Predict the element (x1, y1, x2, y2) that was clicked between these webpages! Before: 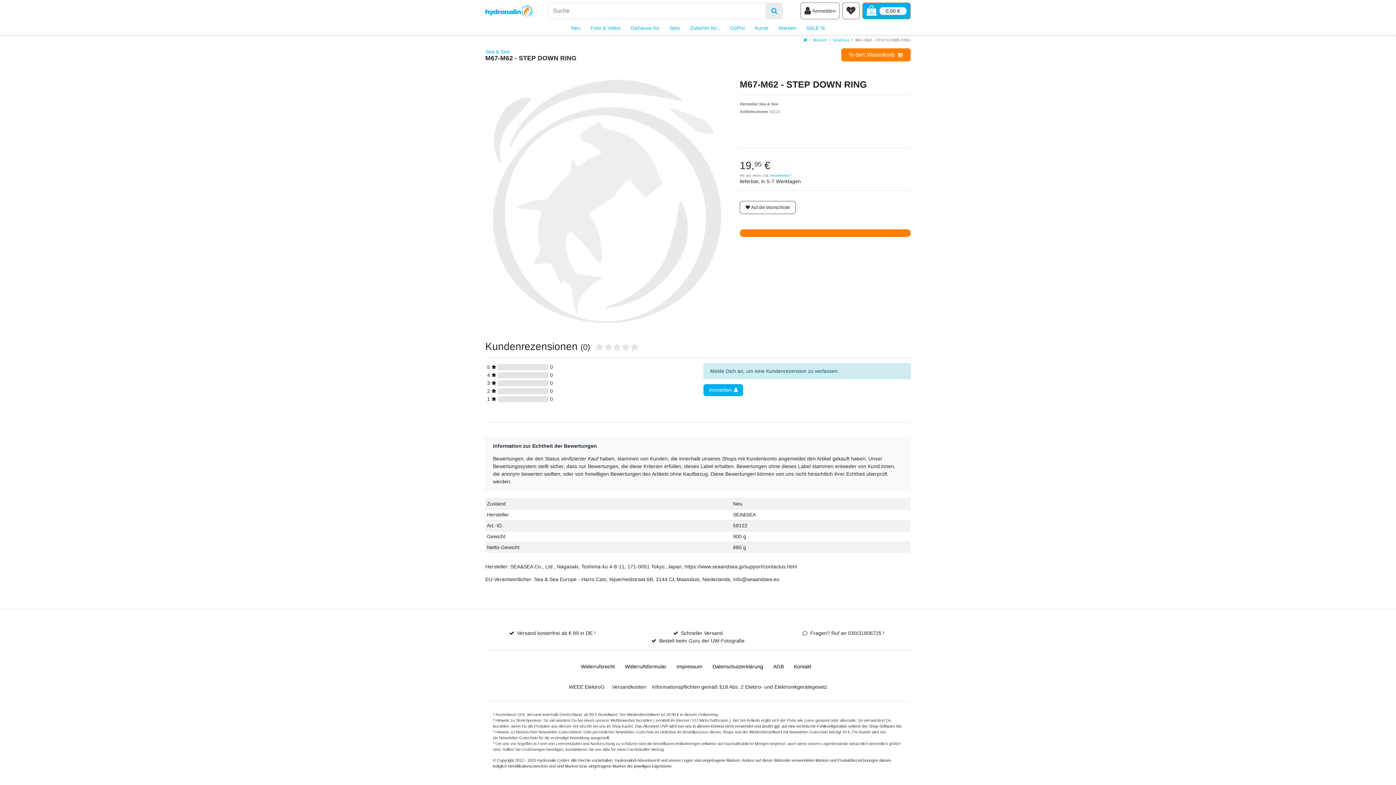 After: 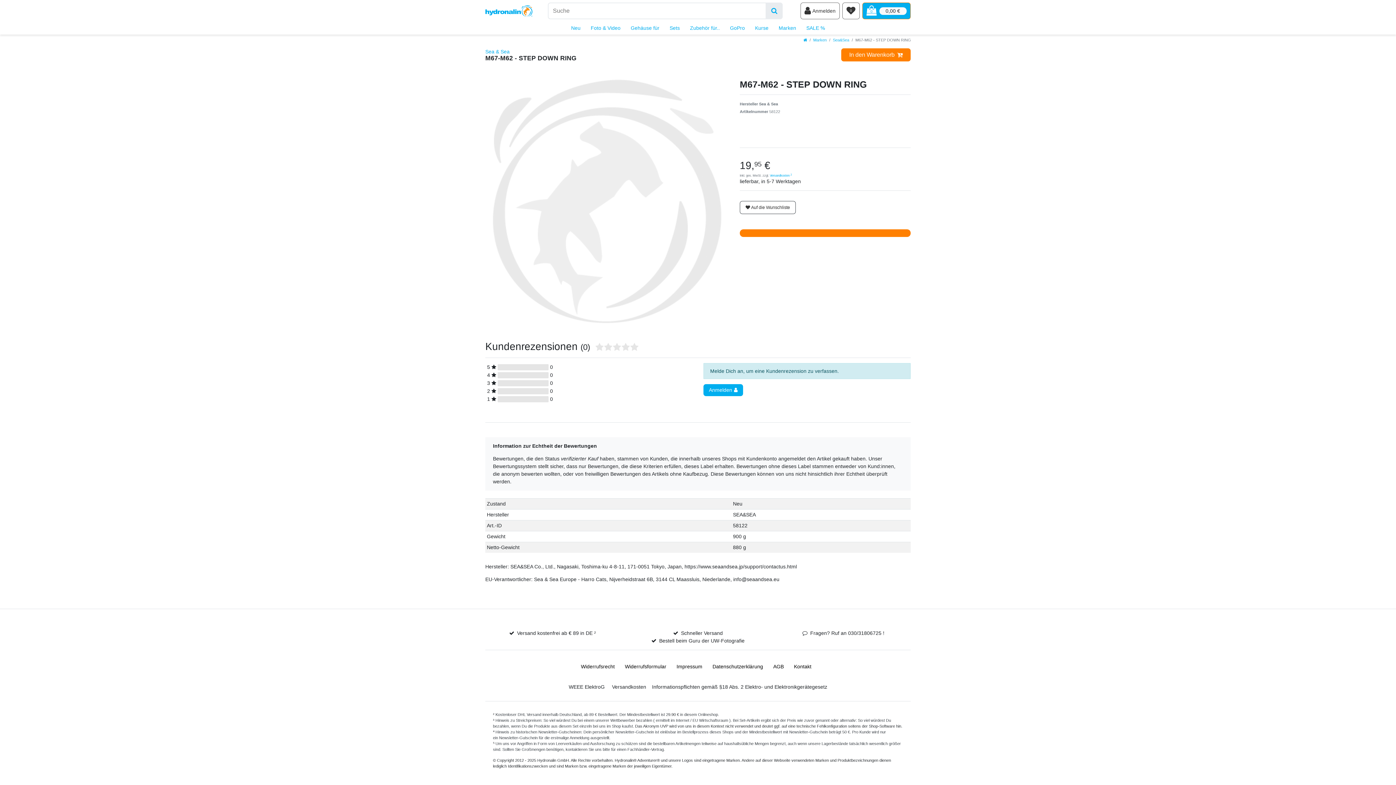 Action: label: Widerrufs­formular bbox: (622, 655, 669, 678)